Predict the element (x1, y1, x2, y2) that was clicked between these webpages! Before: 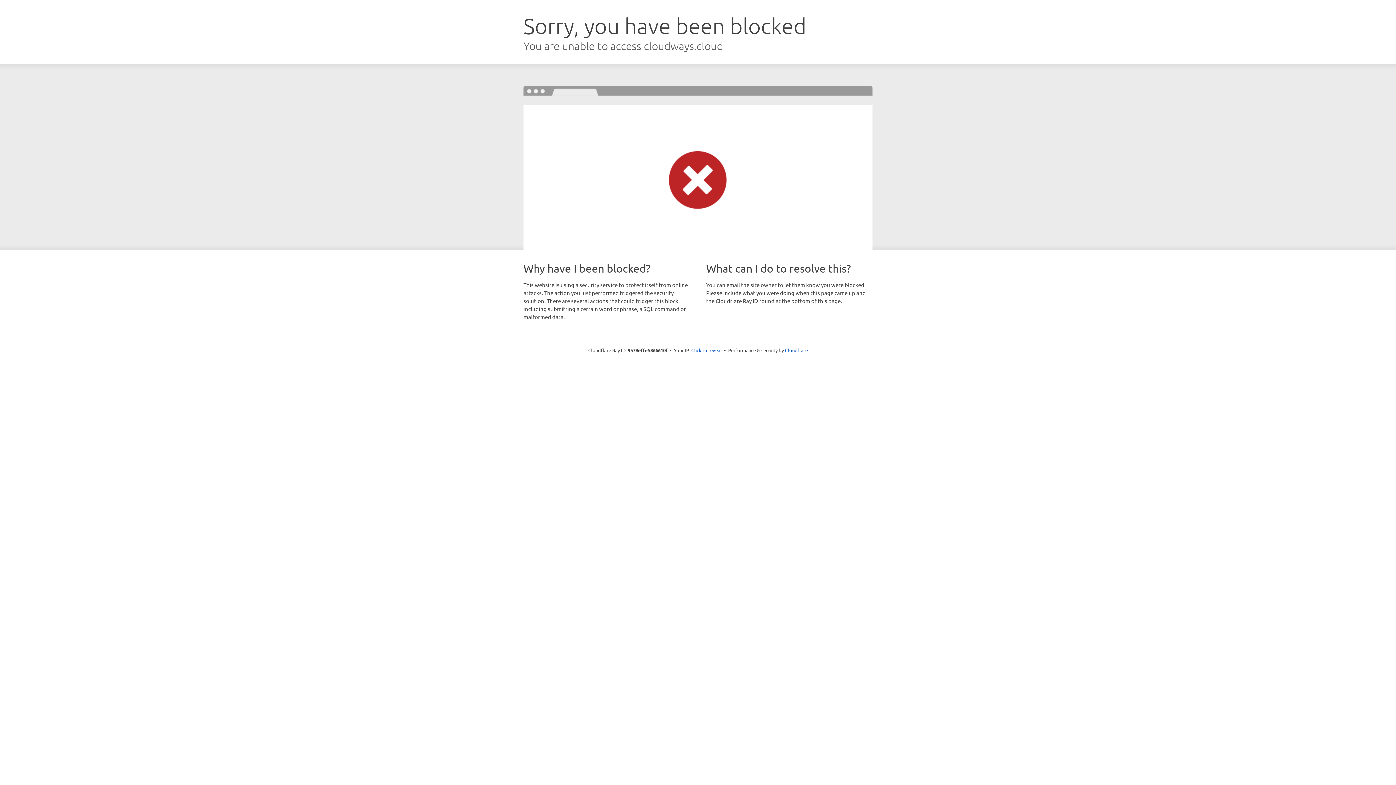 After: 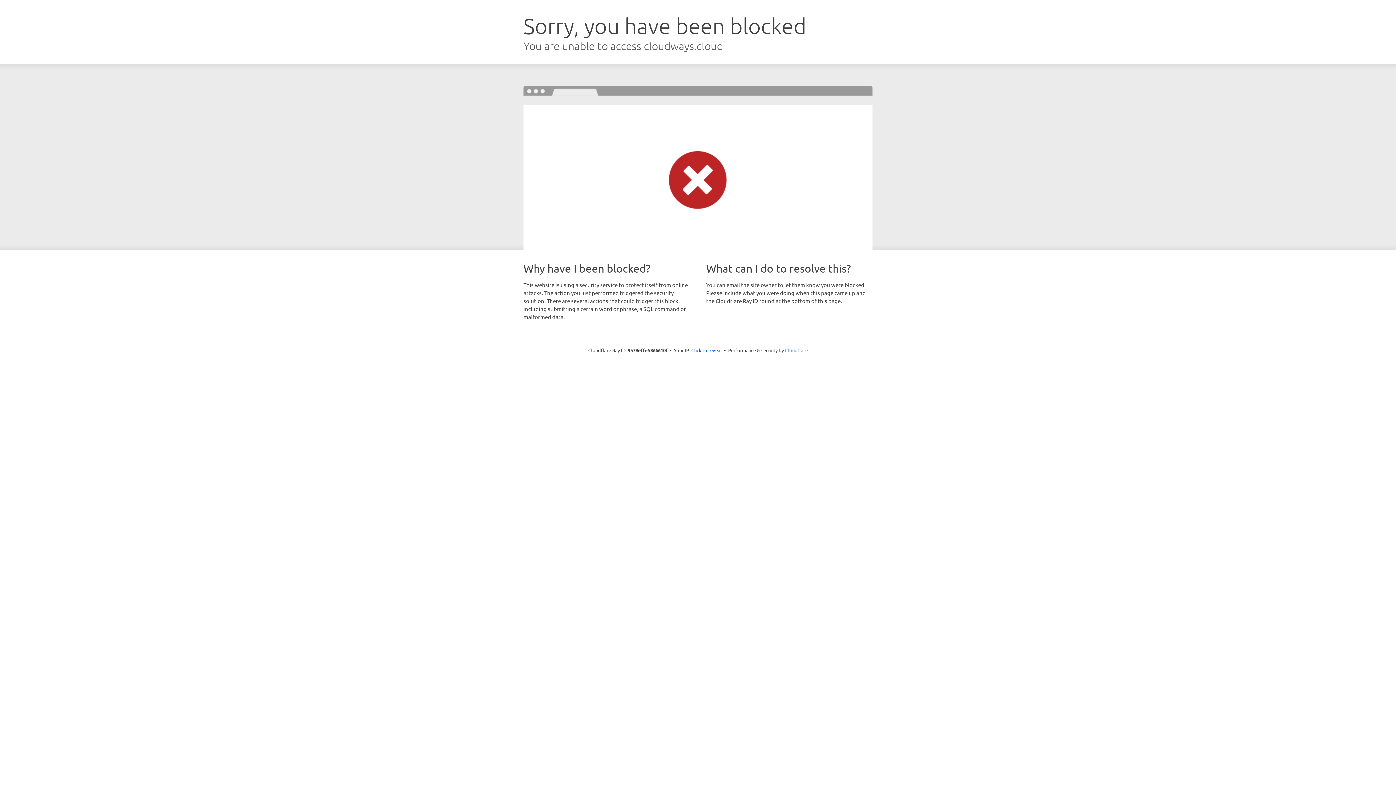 Action: label: Cloudflare bbox: (785, 347, 808, 353)